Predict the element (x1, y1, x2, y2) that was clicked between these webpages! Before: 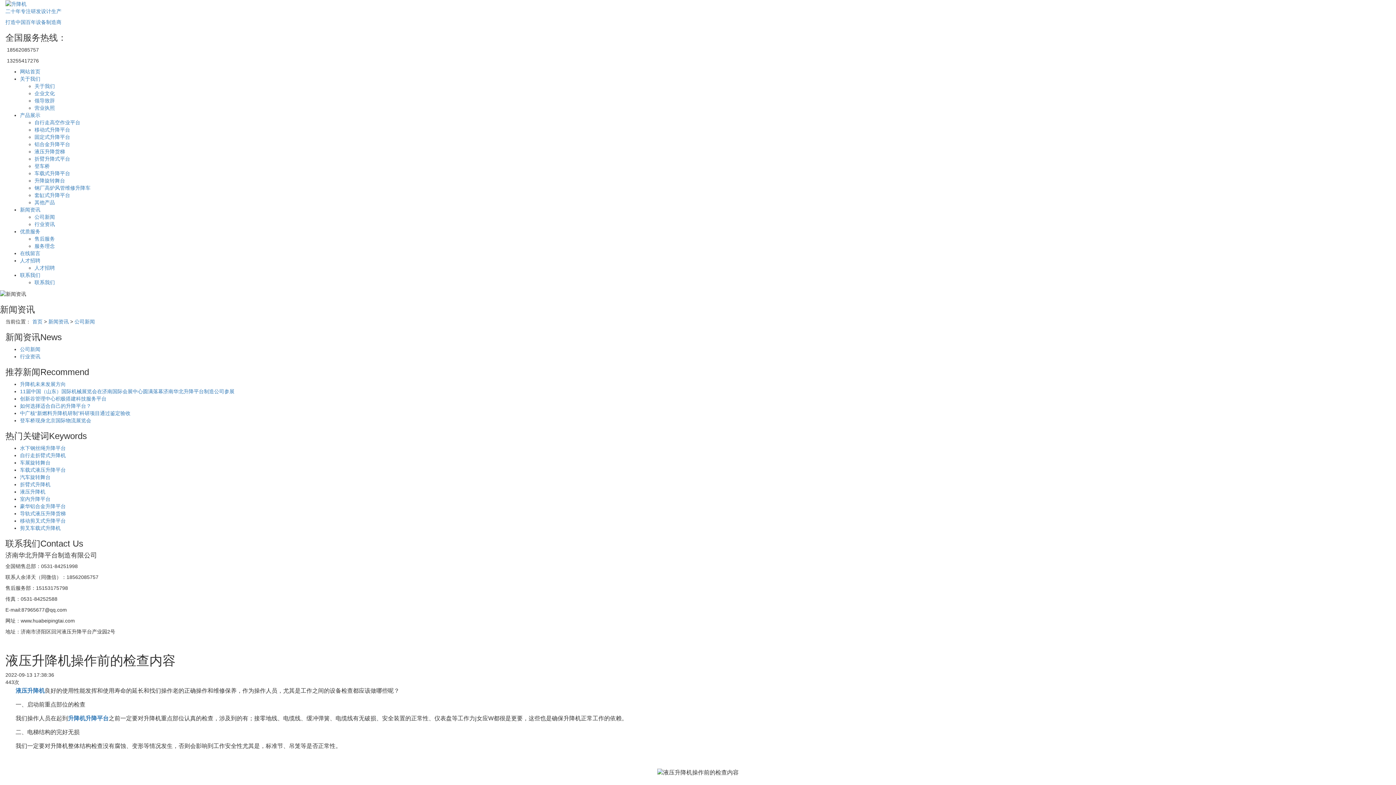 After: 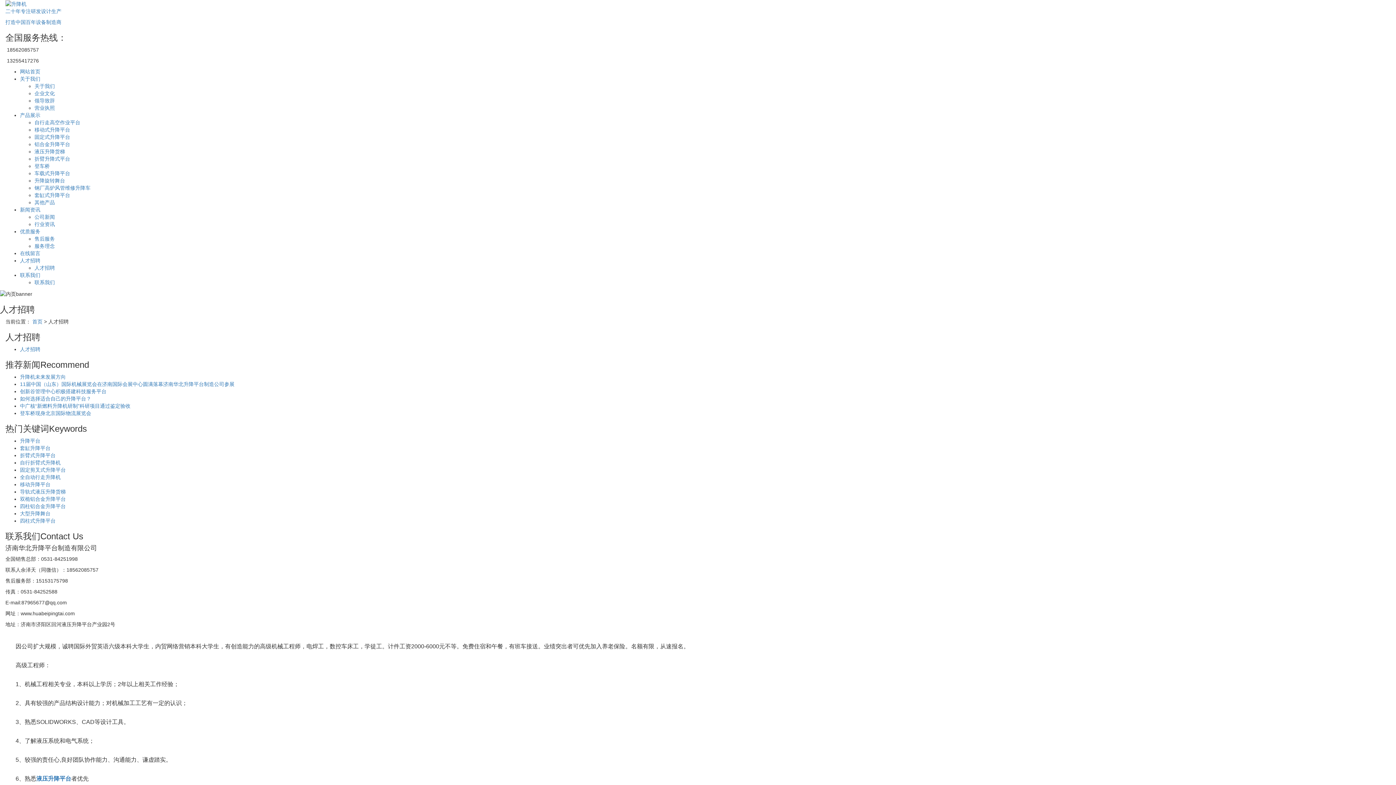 Action: label: 人才招聘 bbox: (20, 257, 40, 263)